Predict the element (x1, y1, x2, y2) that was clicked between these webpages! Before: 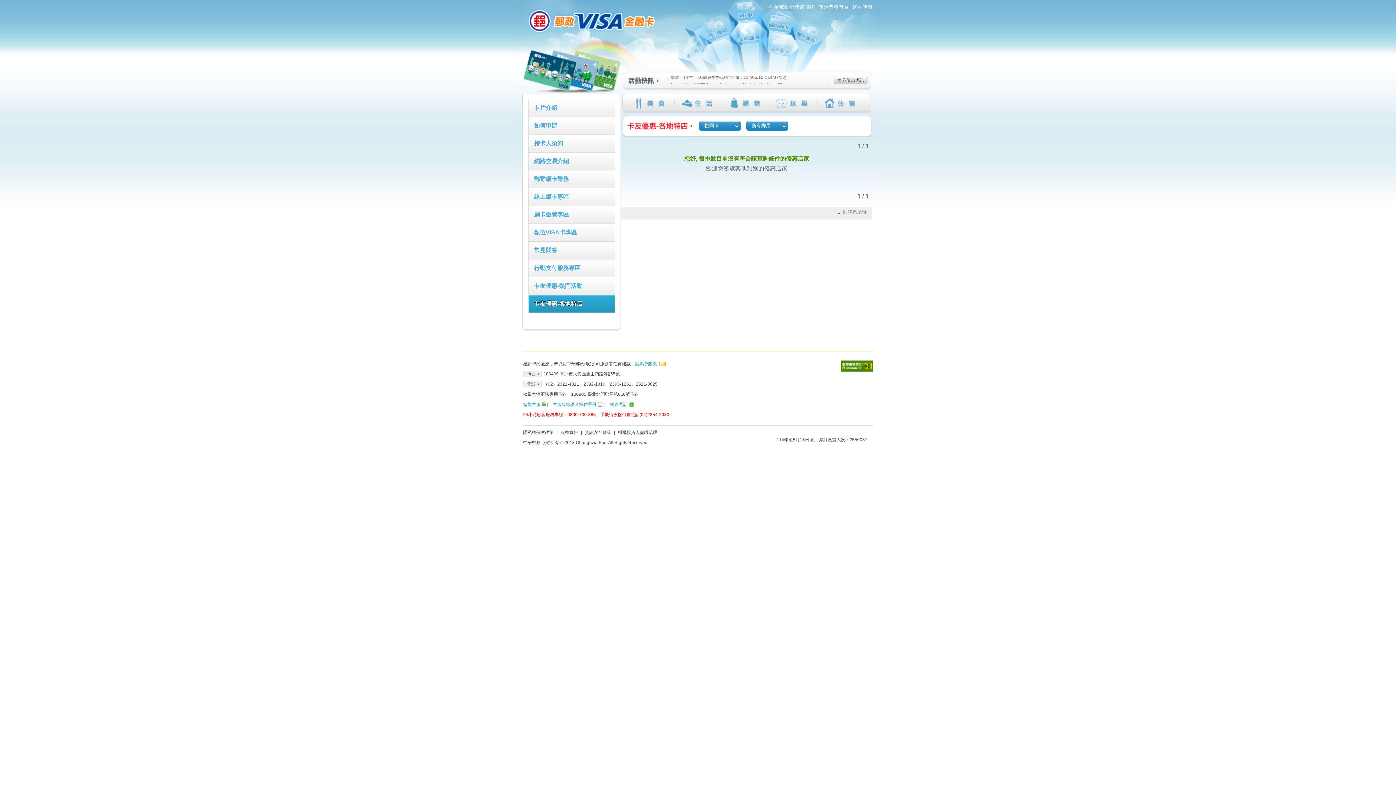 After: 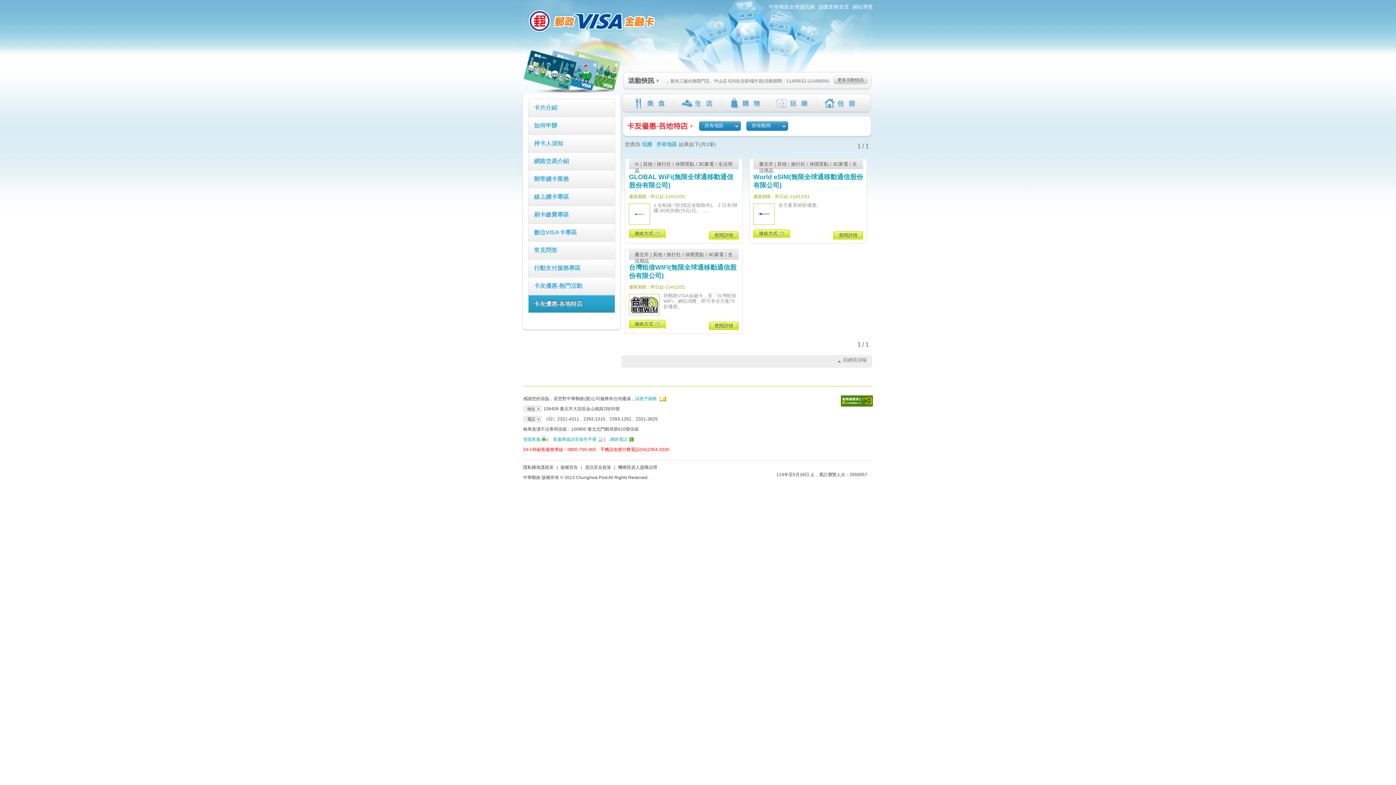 Action: bbox: (769, 94, 817, 111) label: 玩樂